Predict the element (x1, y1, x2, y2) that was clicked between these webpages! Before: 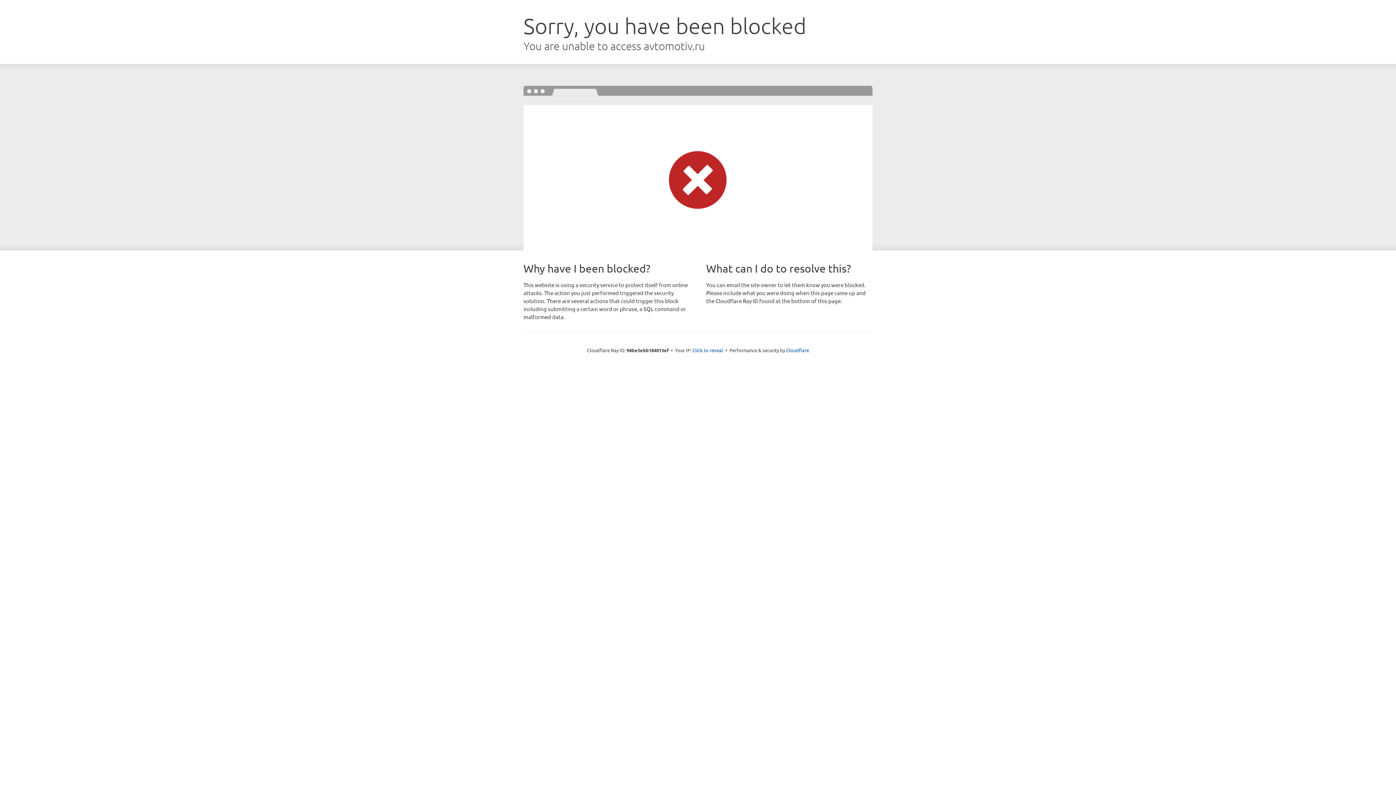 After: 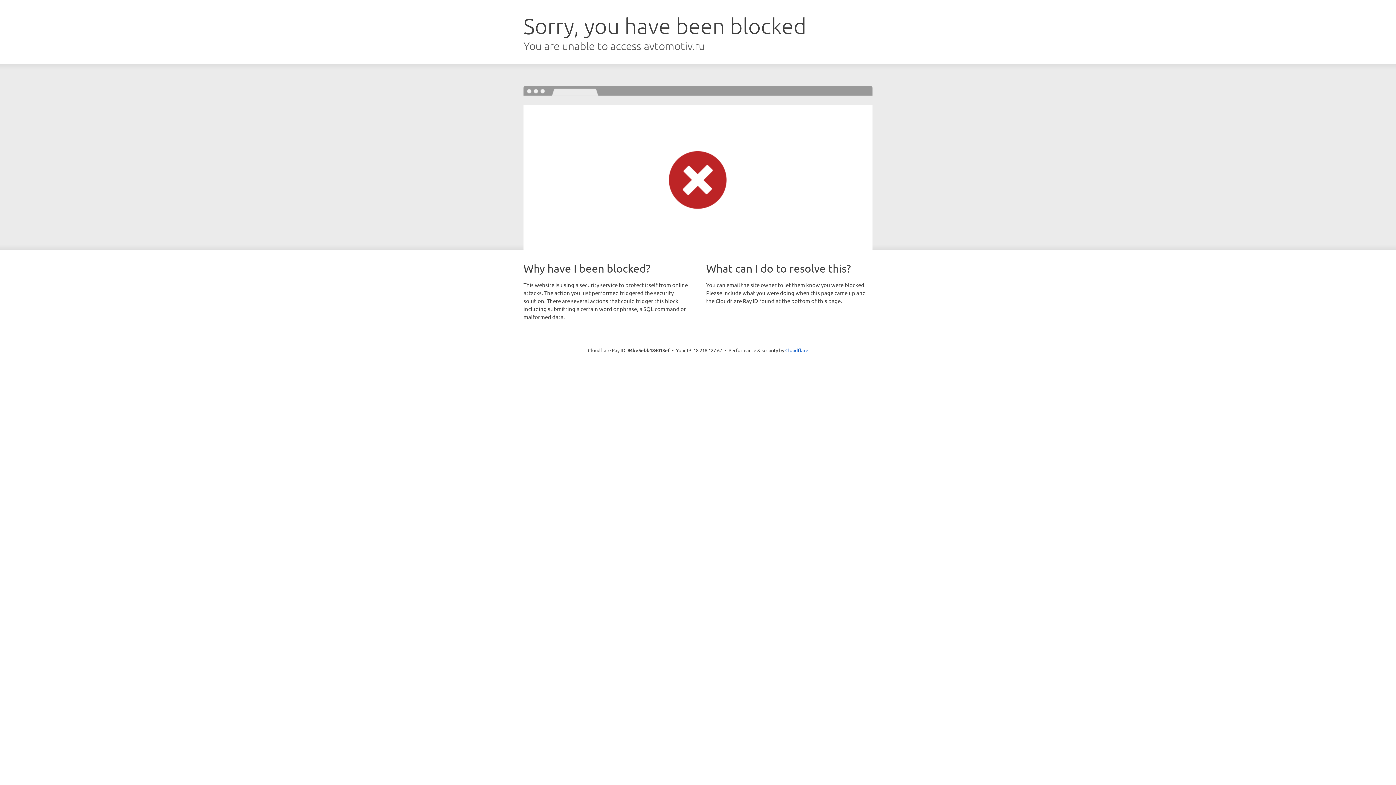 Action: label: Click to reveal bbox: (692, 346, 723, 353)